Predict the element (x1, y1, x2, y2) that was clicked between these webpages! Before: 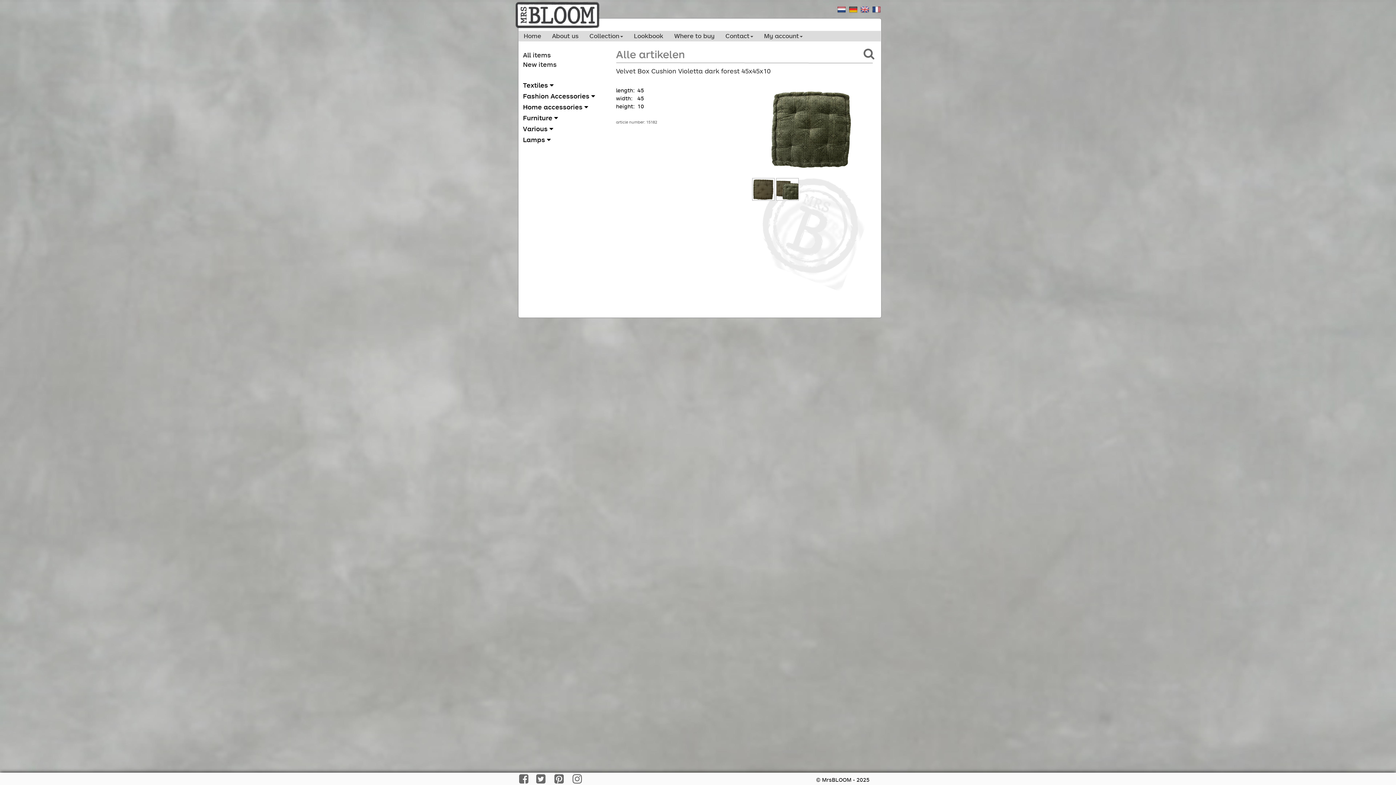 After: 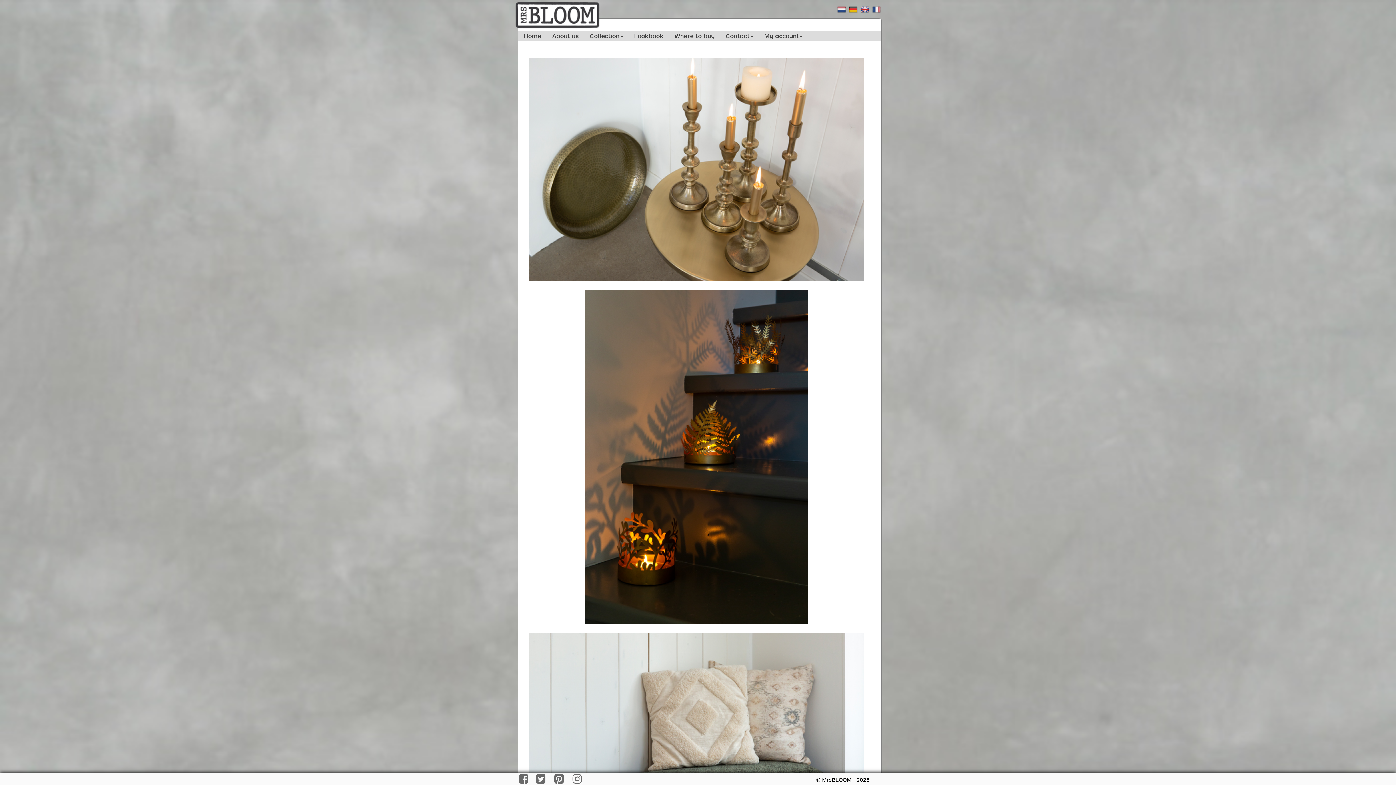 Action: bbox: (628, 30, 668, 41) label: Lookbook